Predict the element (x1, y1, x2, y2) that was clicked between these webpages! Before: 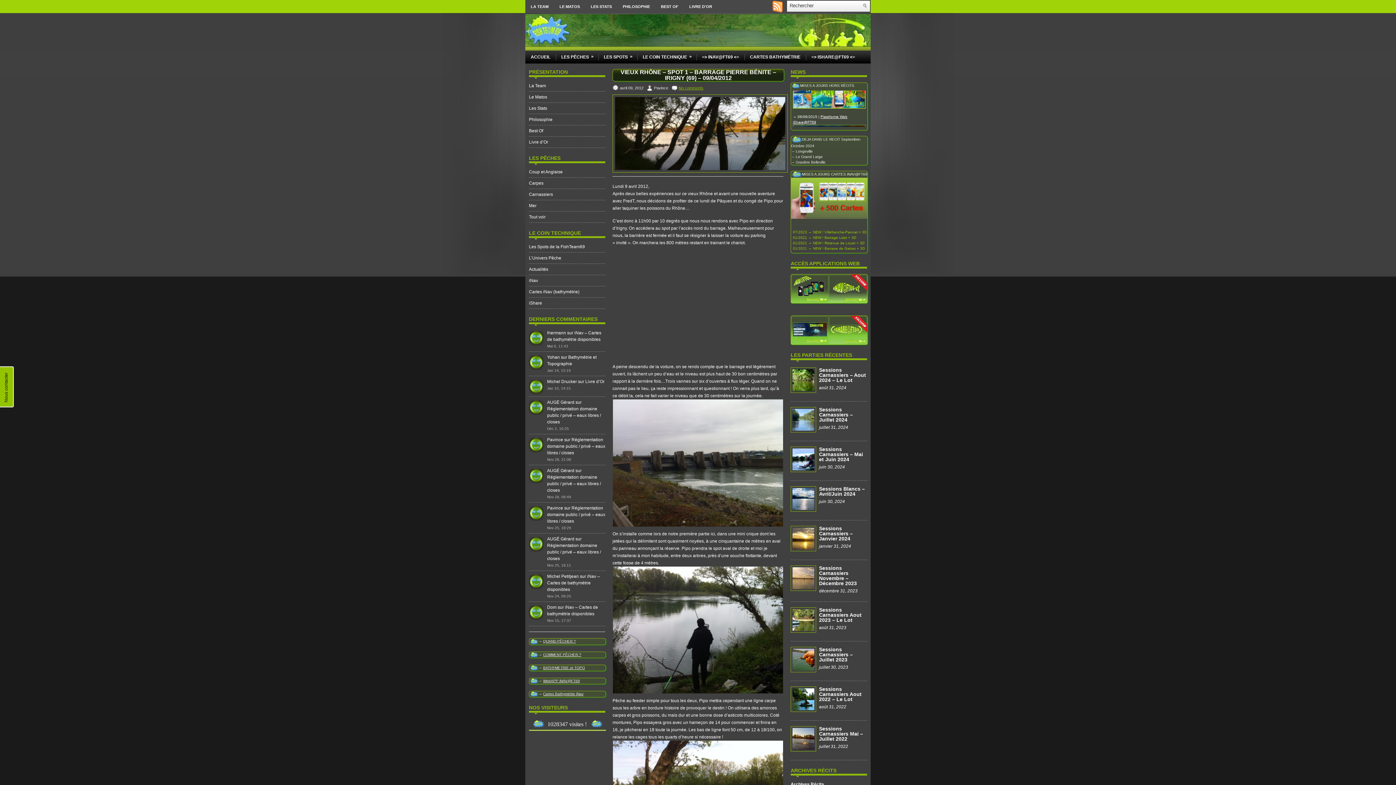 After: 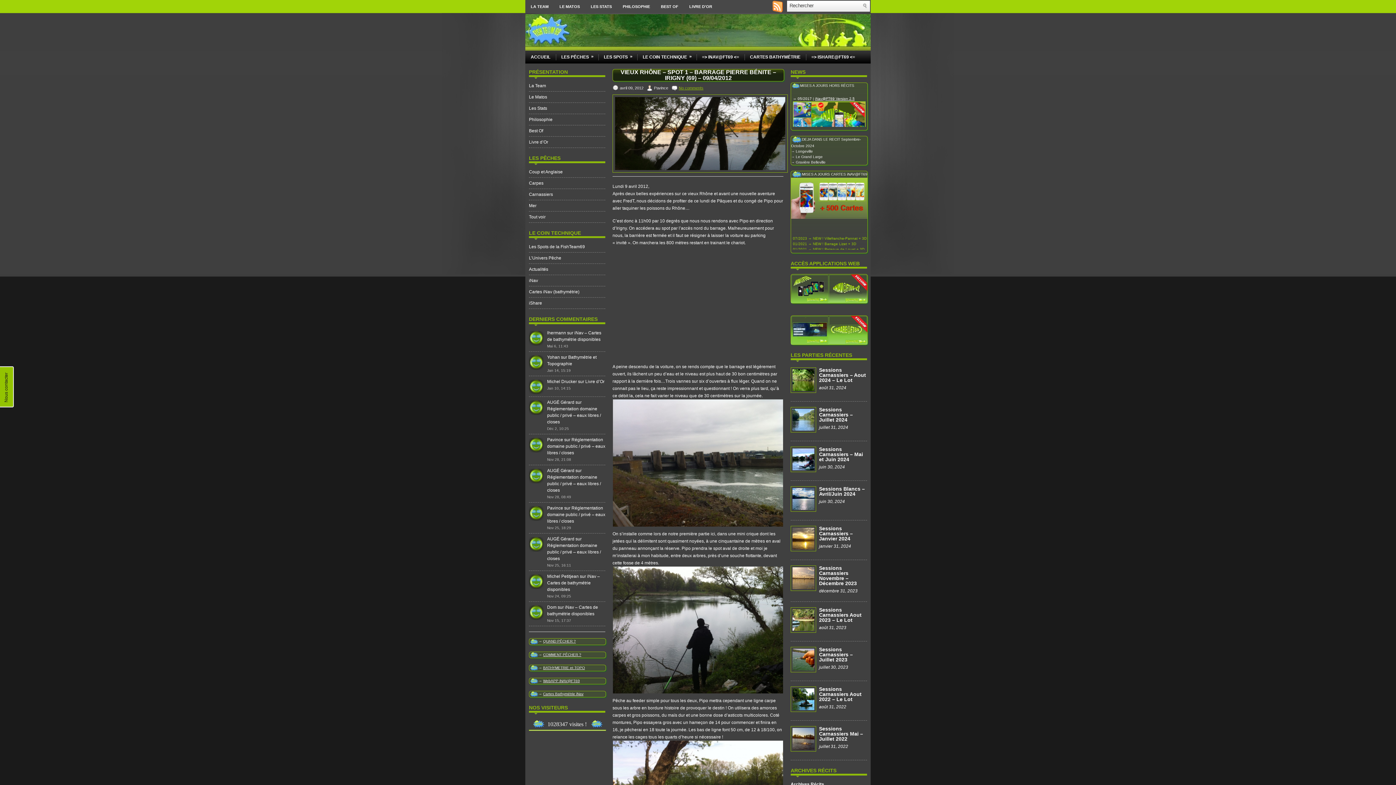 Action: bbox: (772, 8, 783, 13)